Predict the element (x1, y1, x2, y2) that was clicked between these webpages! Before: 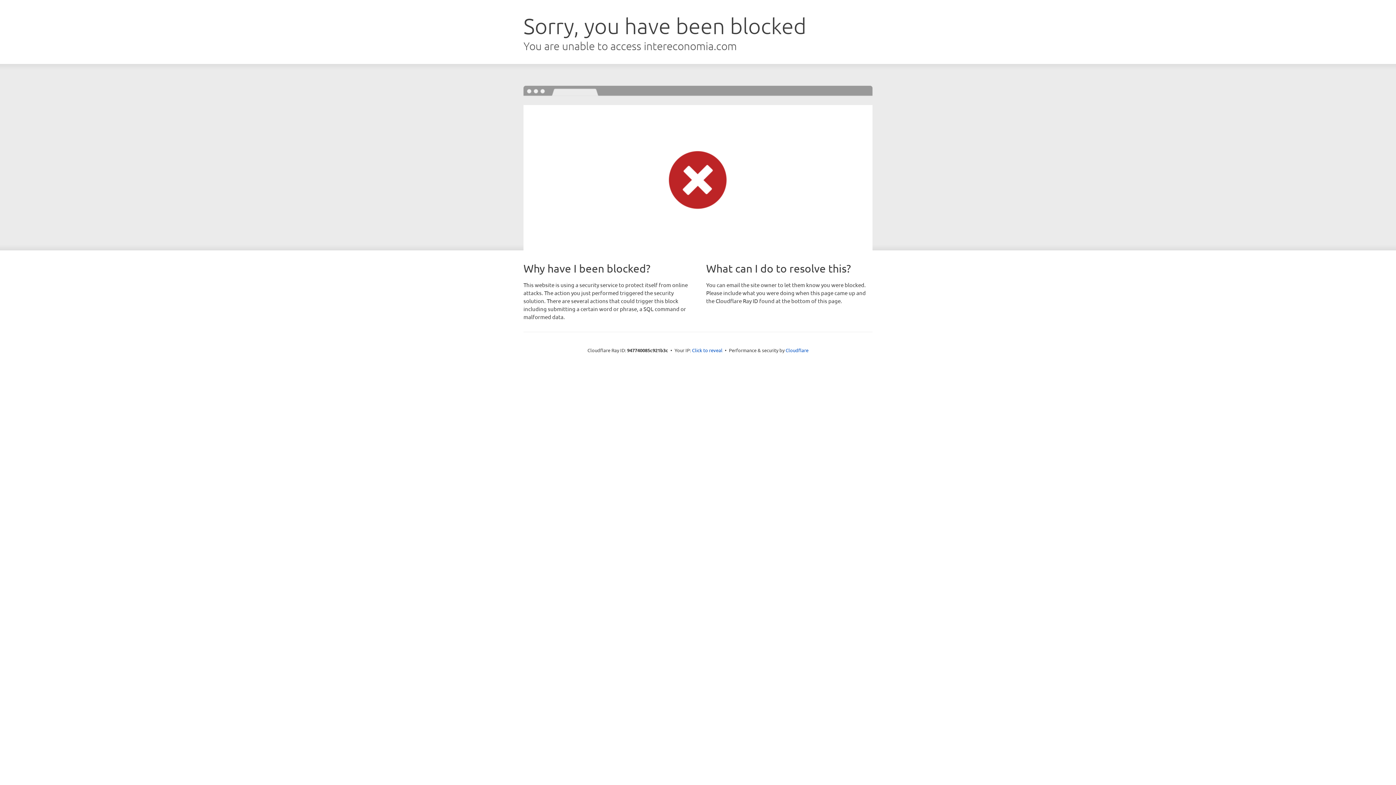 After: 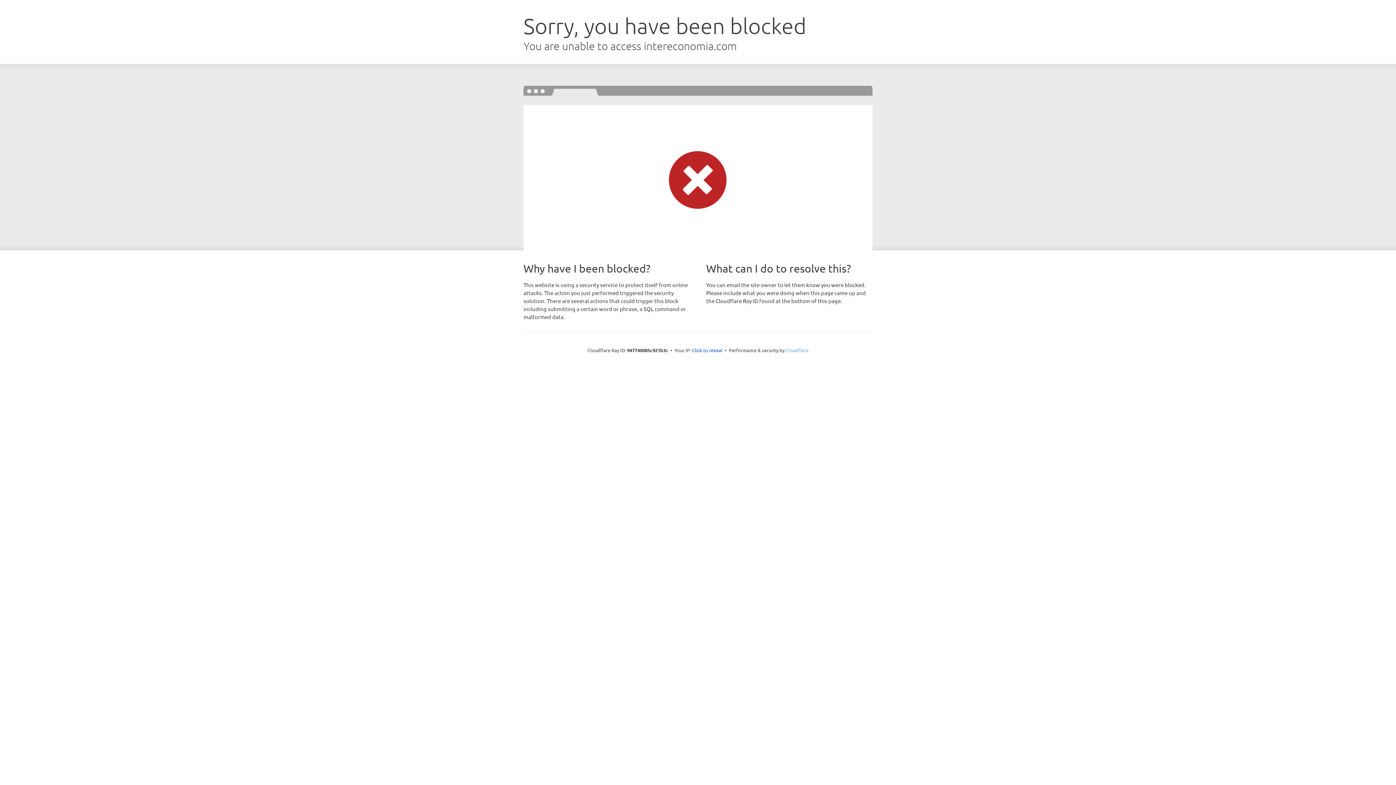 Action: label: Cloudflare bbox: (785, 347, 808, 353)